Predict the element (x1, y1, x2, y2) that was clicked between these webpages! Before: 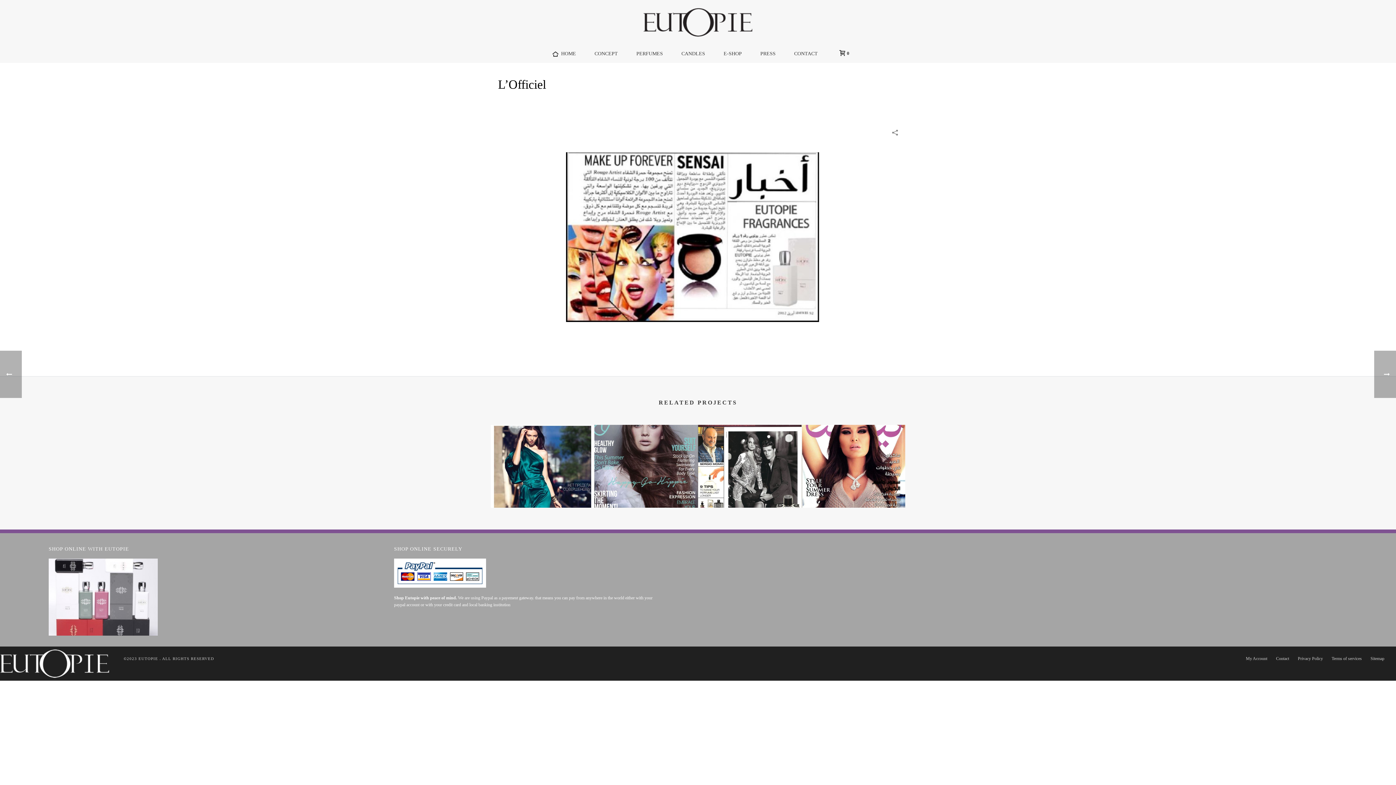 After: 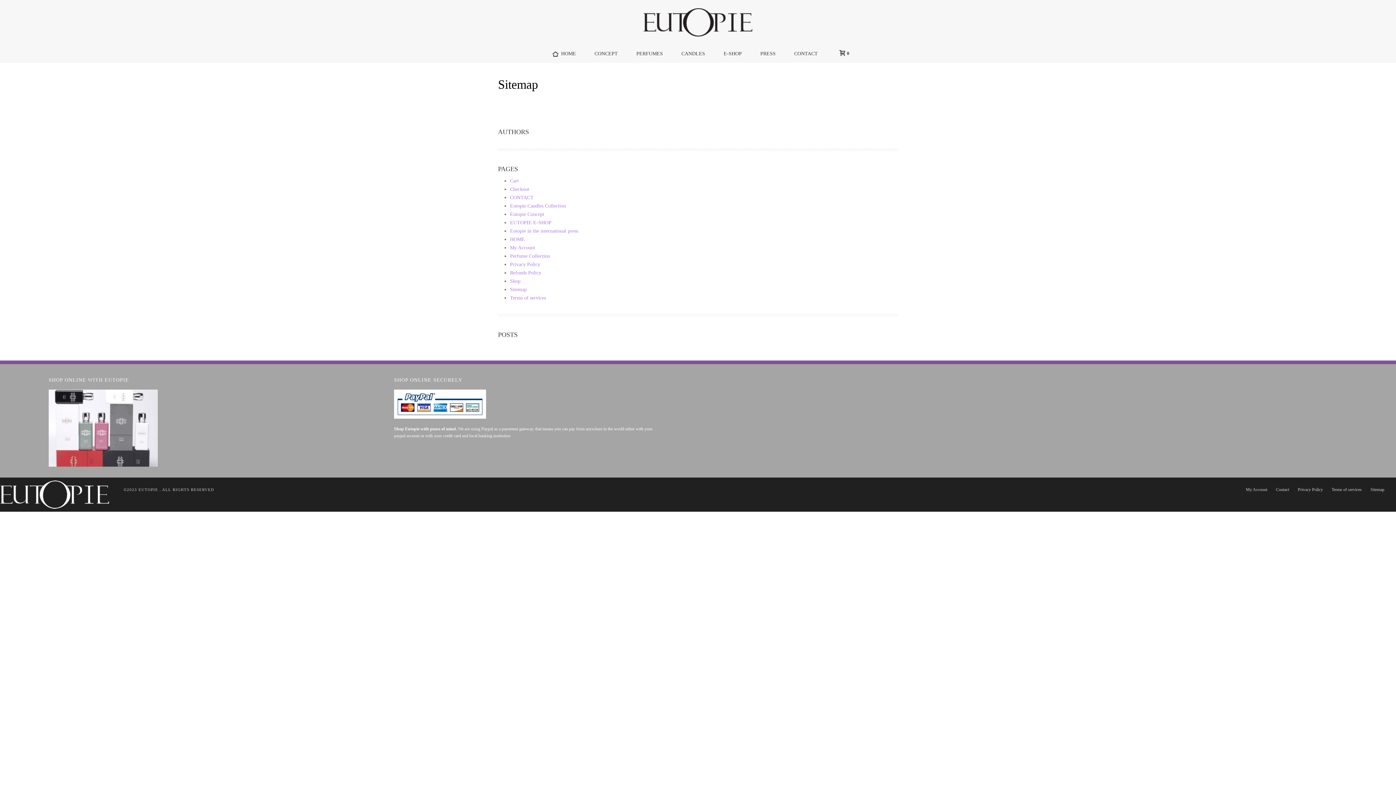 Action: label: Sitemap bbox: (1370, 656, 1384, 661)